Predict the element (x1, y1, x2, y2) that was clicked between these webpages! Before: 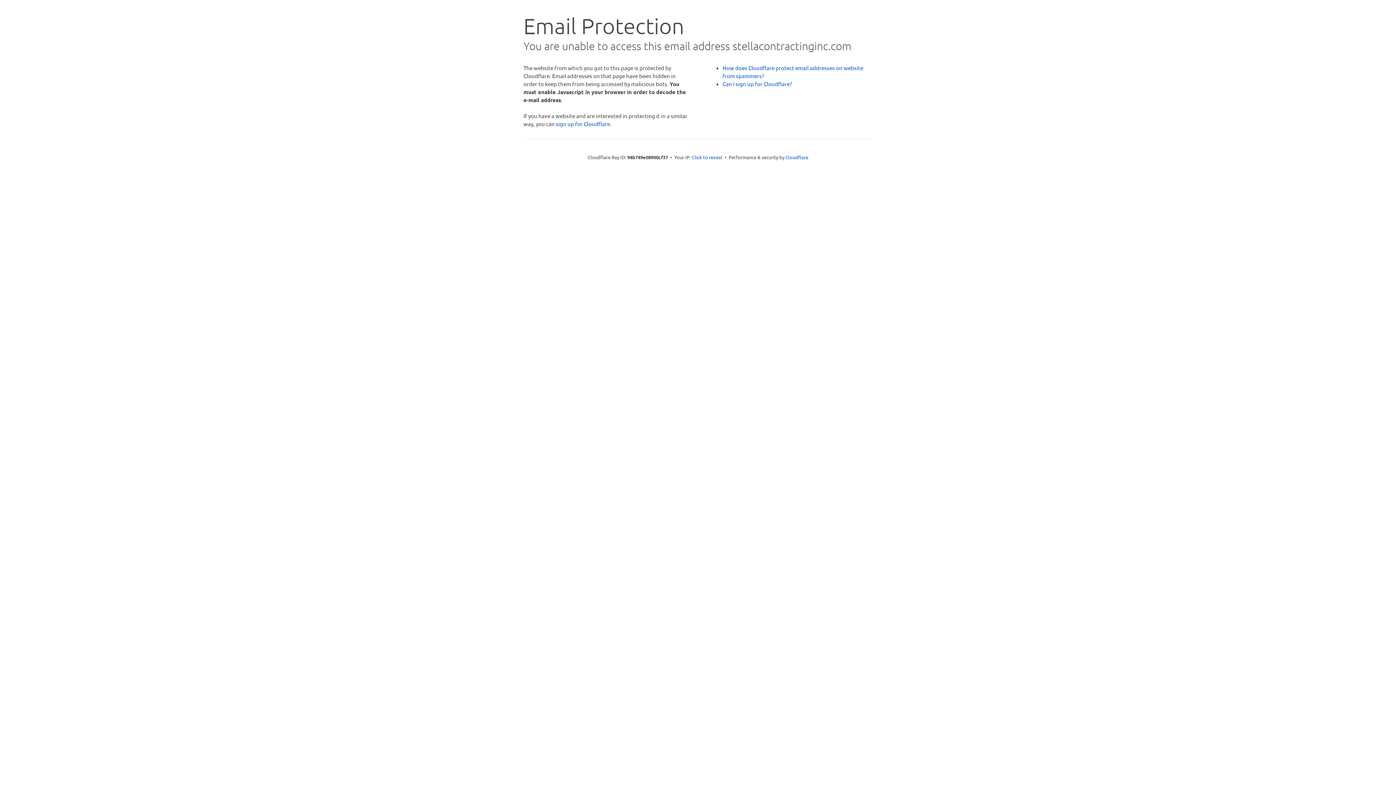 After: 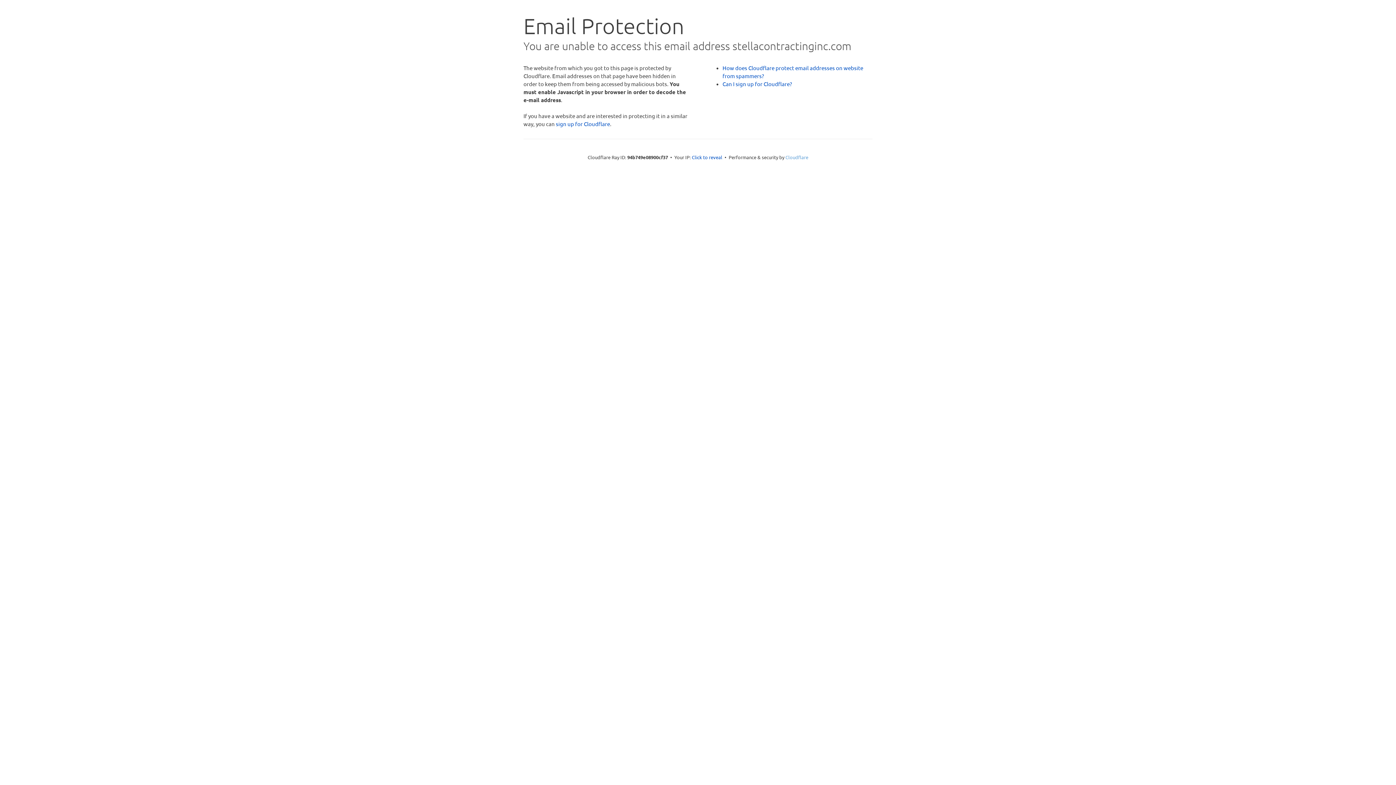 Action: label: Cloudflare bbox: (785, 154, 808, 160)